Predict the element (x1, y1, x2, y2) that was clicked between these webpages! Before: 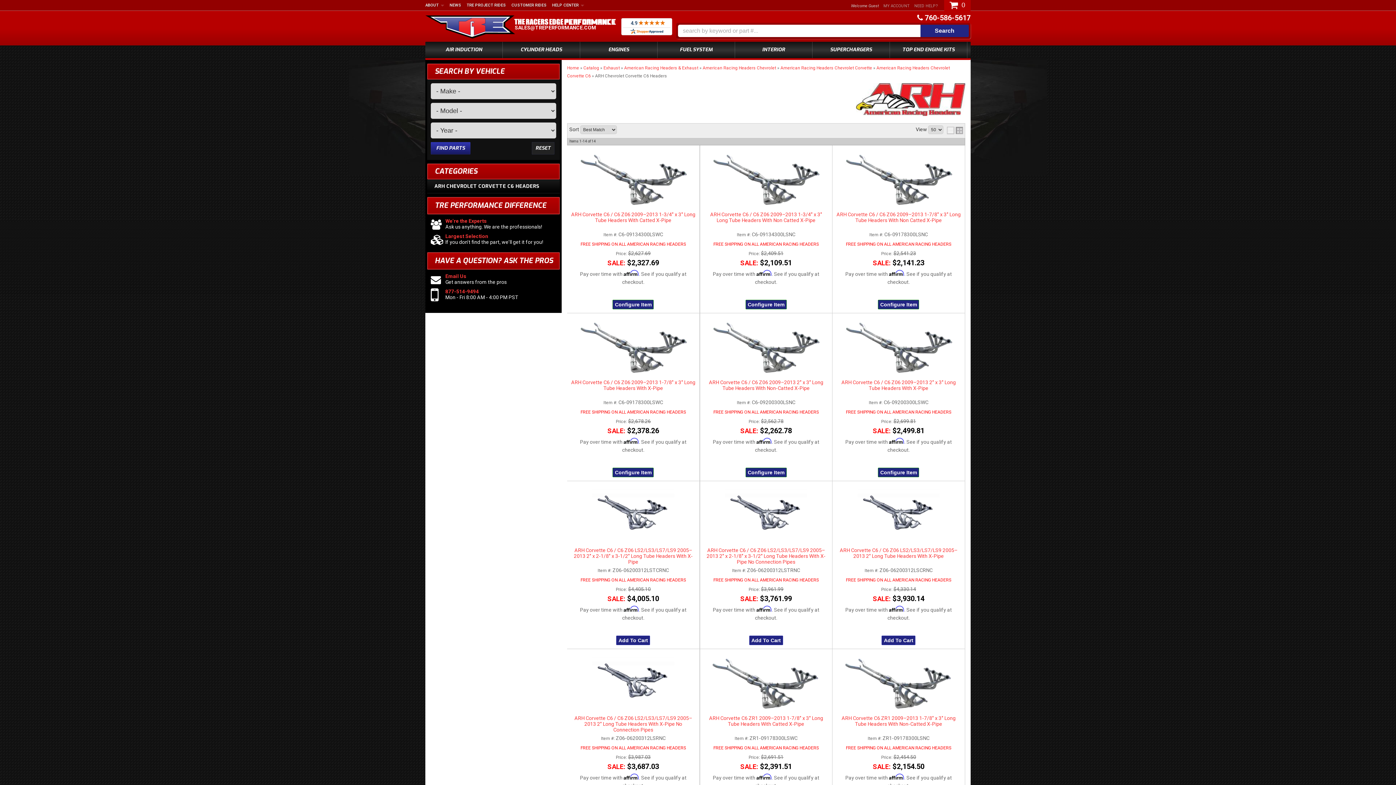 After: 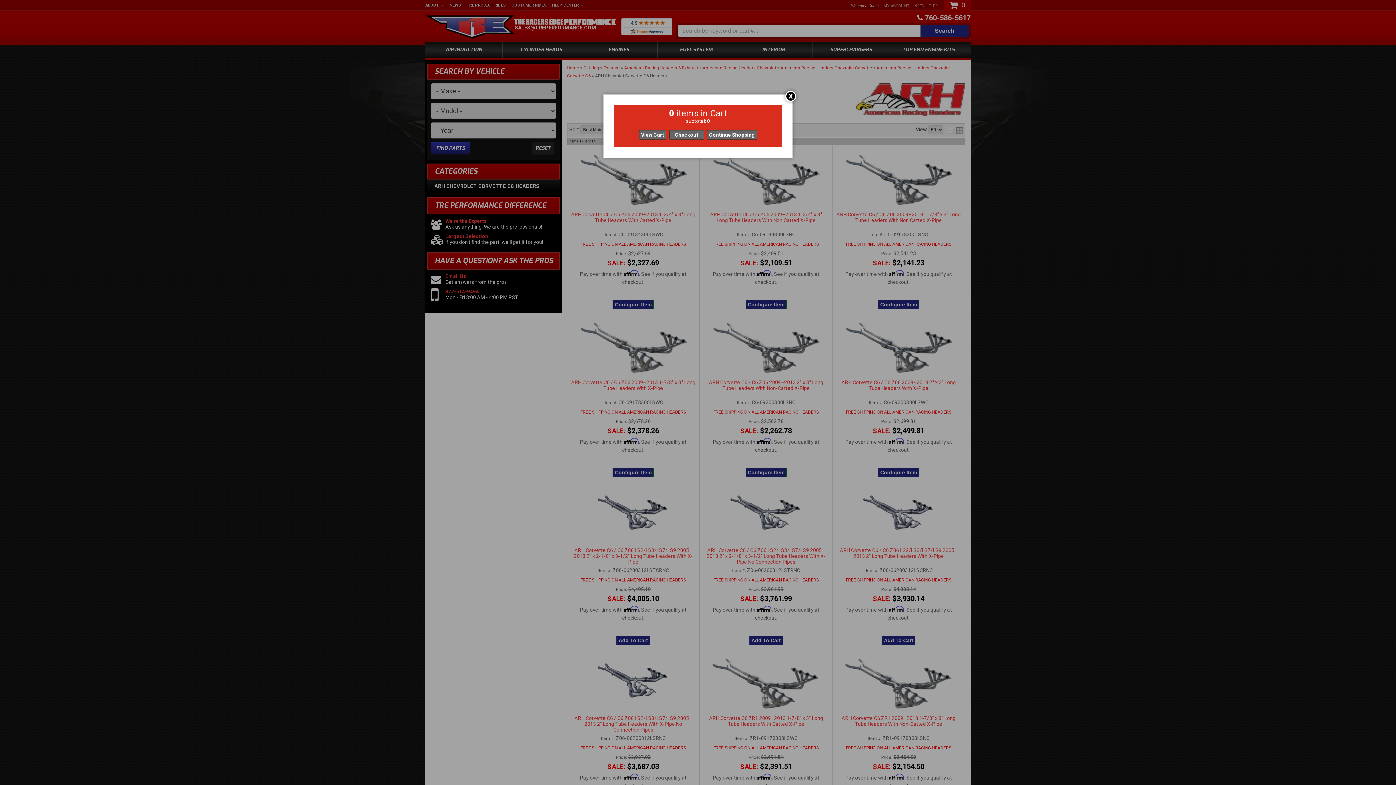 Action: bbox: (944, -4, 970, 12) label: 0